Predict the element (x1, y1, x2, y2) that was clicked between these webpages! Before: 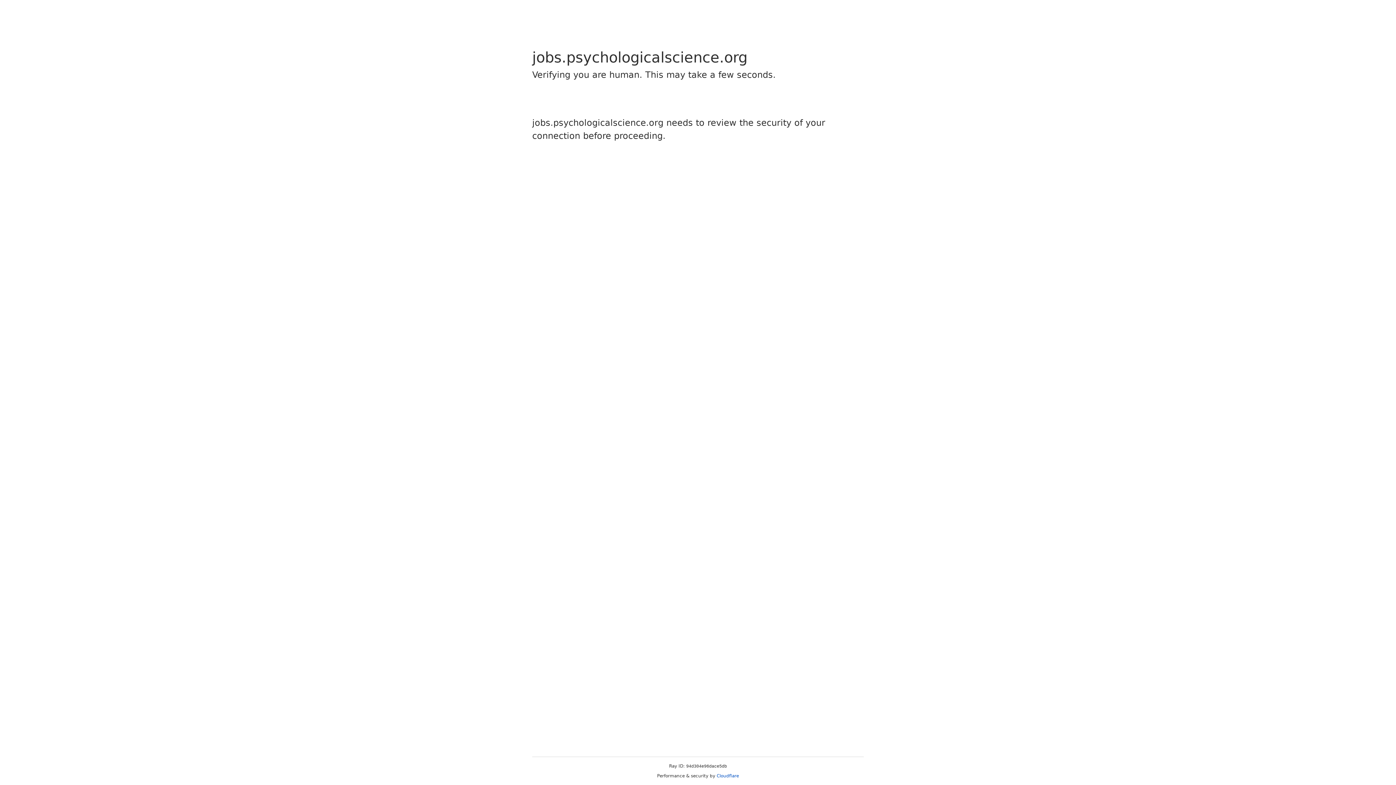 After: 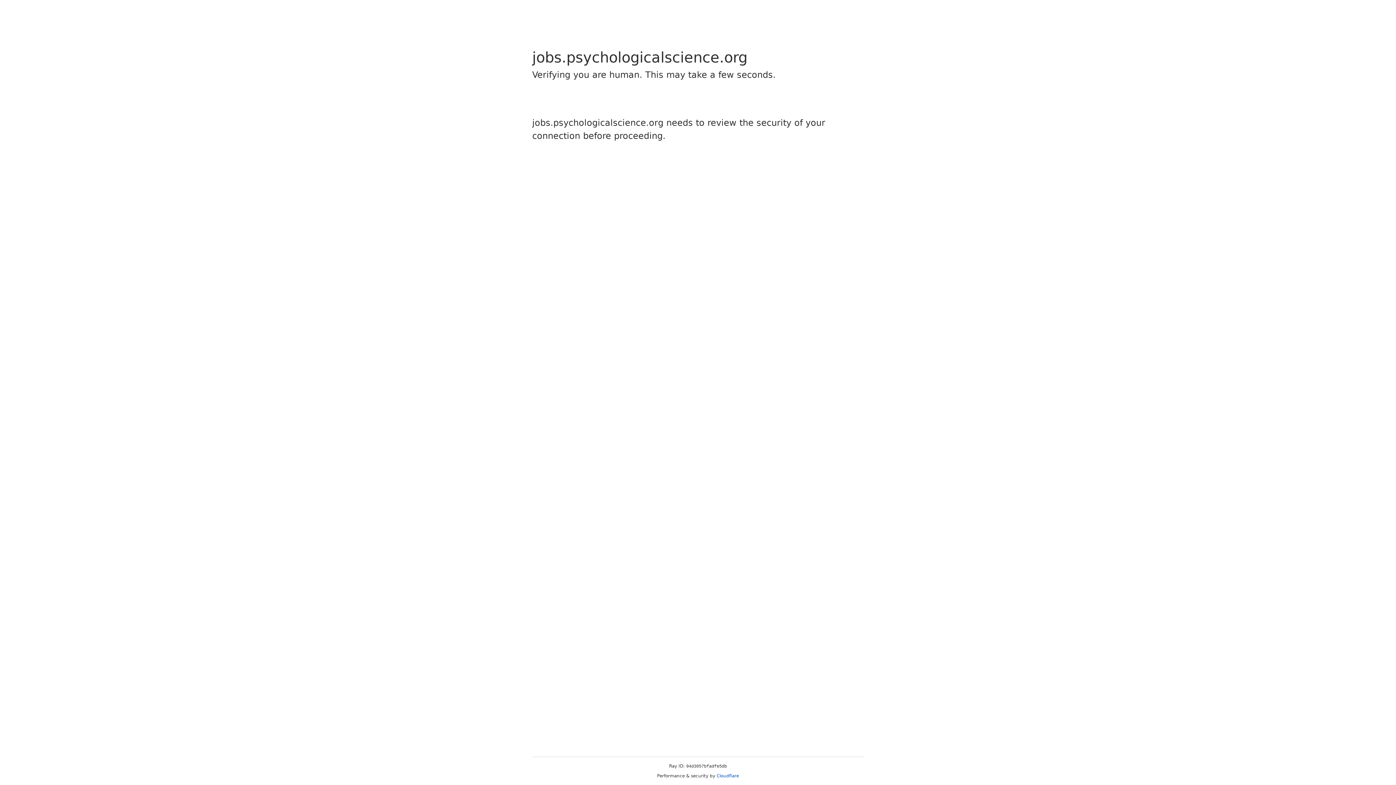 Action: label: Cloudflare bbox: (716, 773, 739, 778)